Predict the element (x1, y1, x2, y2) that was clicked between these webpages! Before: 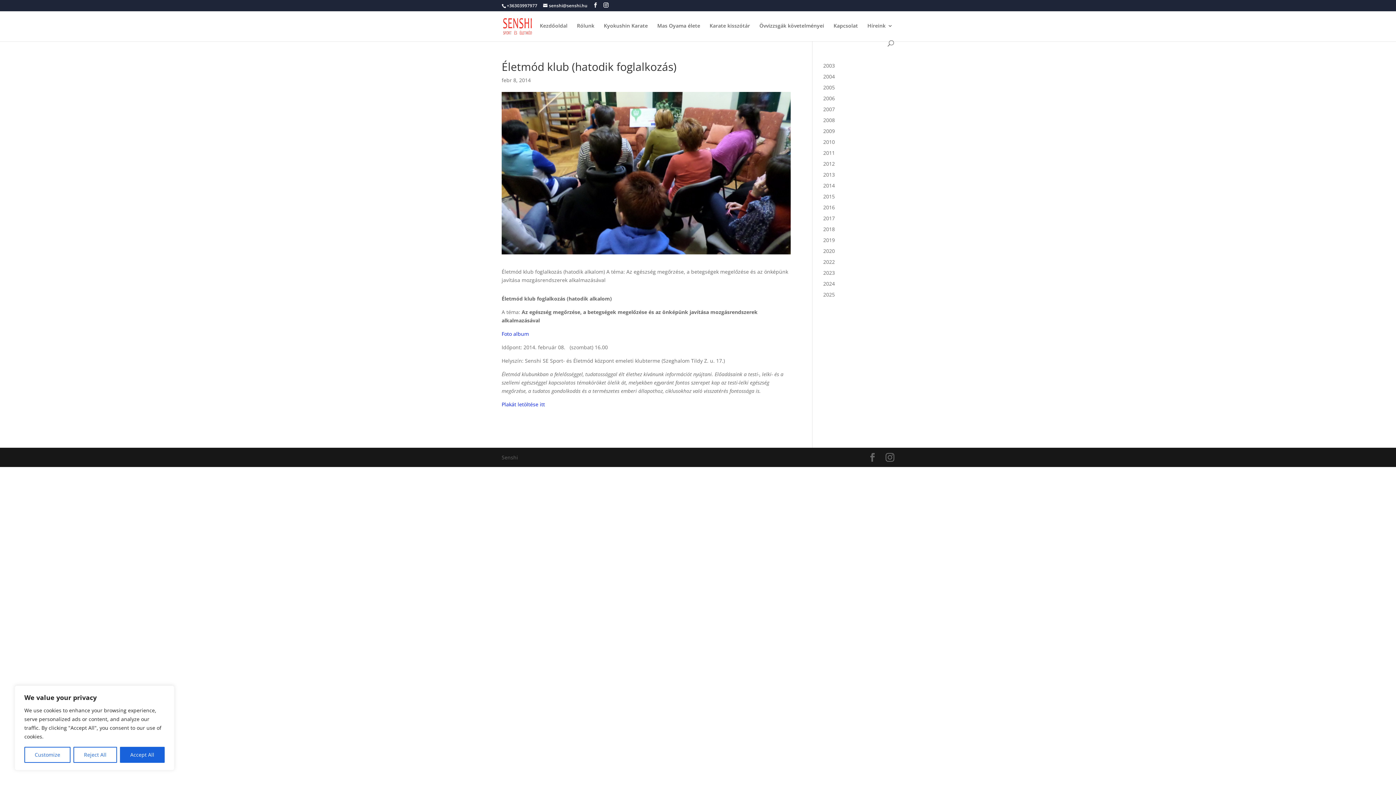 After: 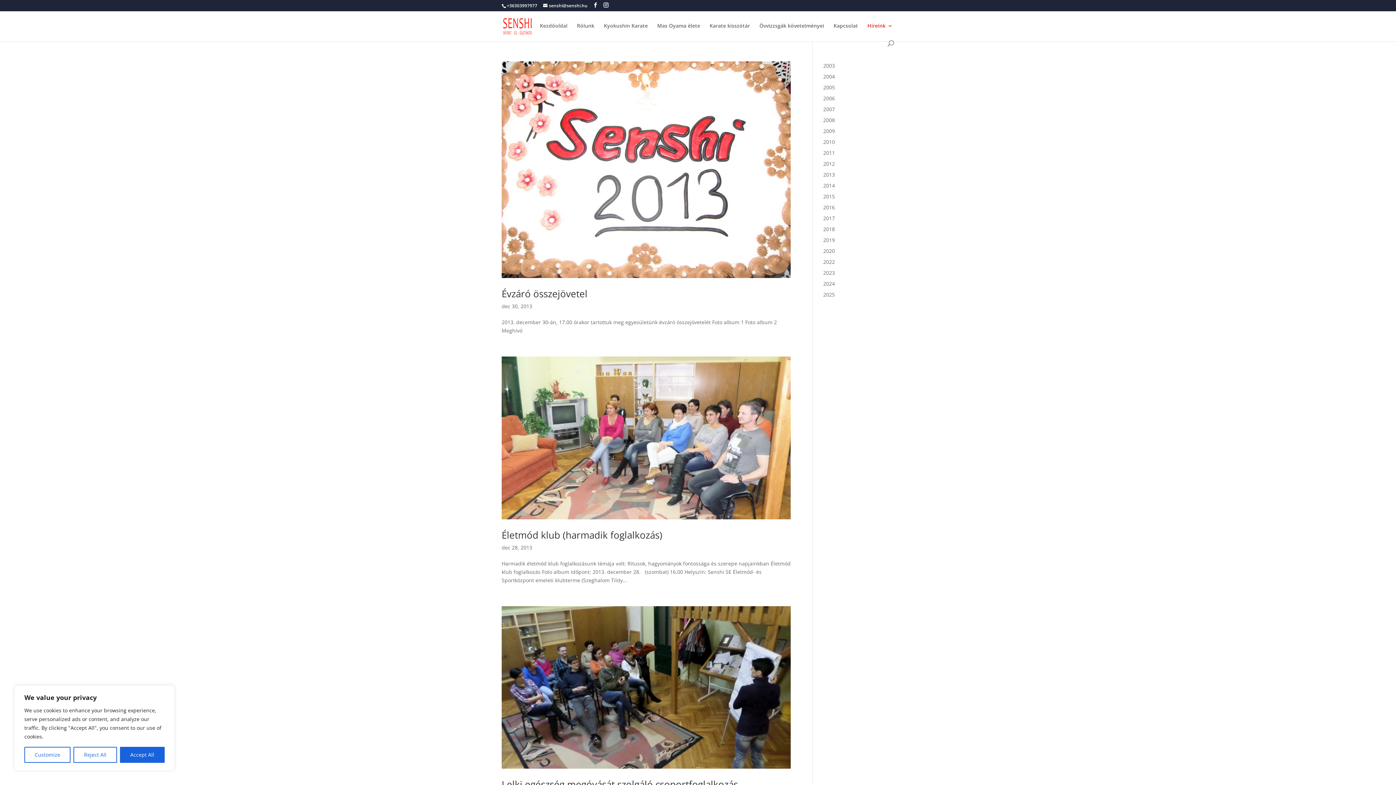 Action: bbox: (823, 171, 835, 178) label: 2013